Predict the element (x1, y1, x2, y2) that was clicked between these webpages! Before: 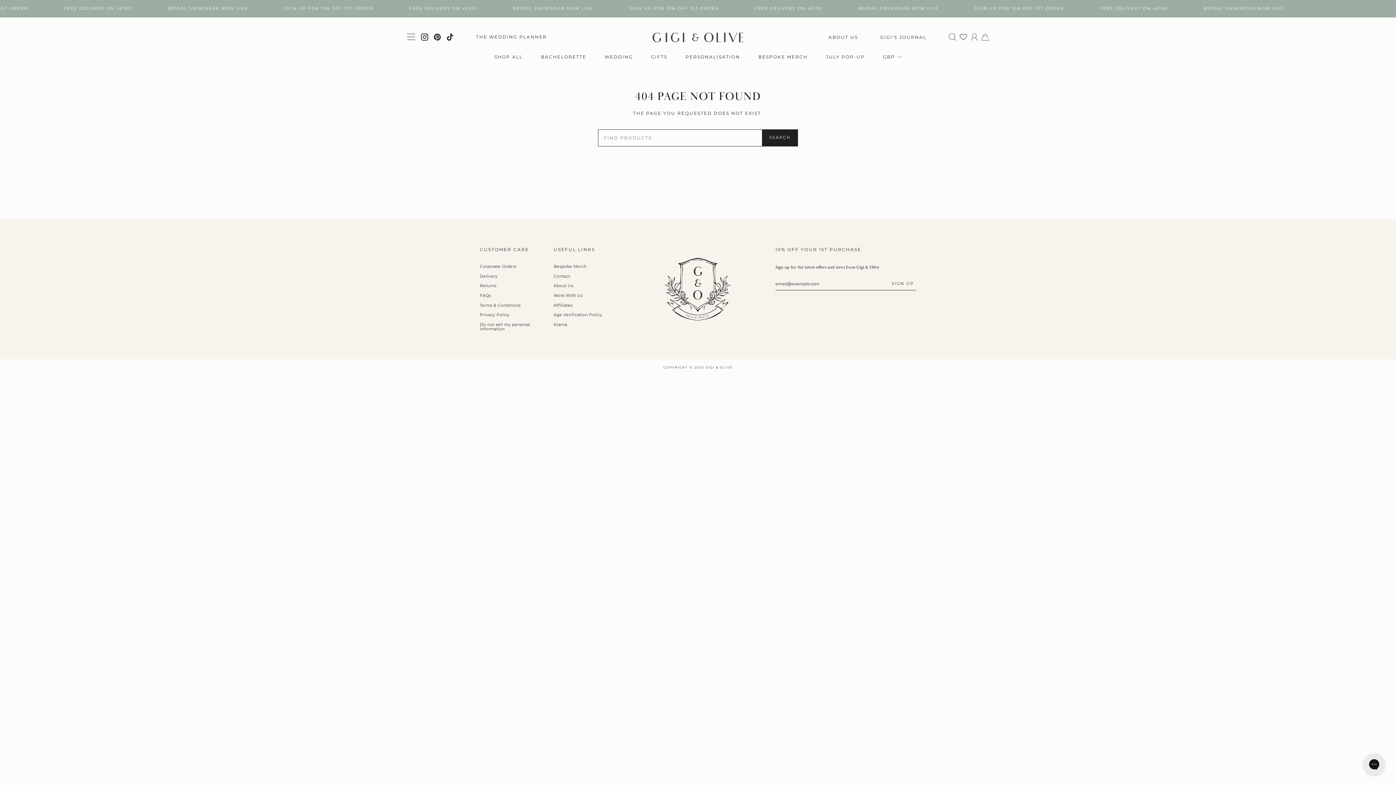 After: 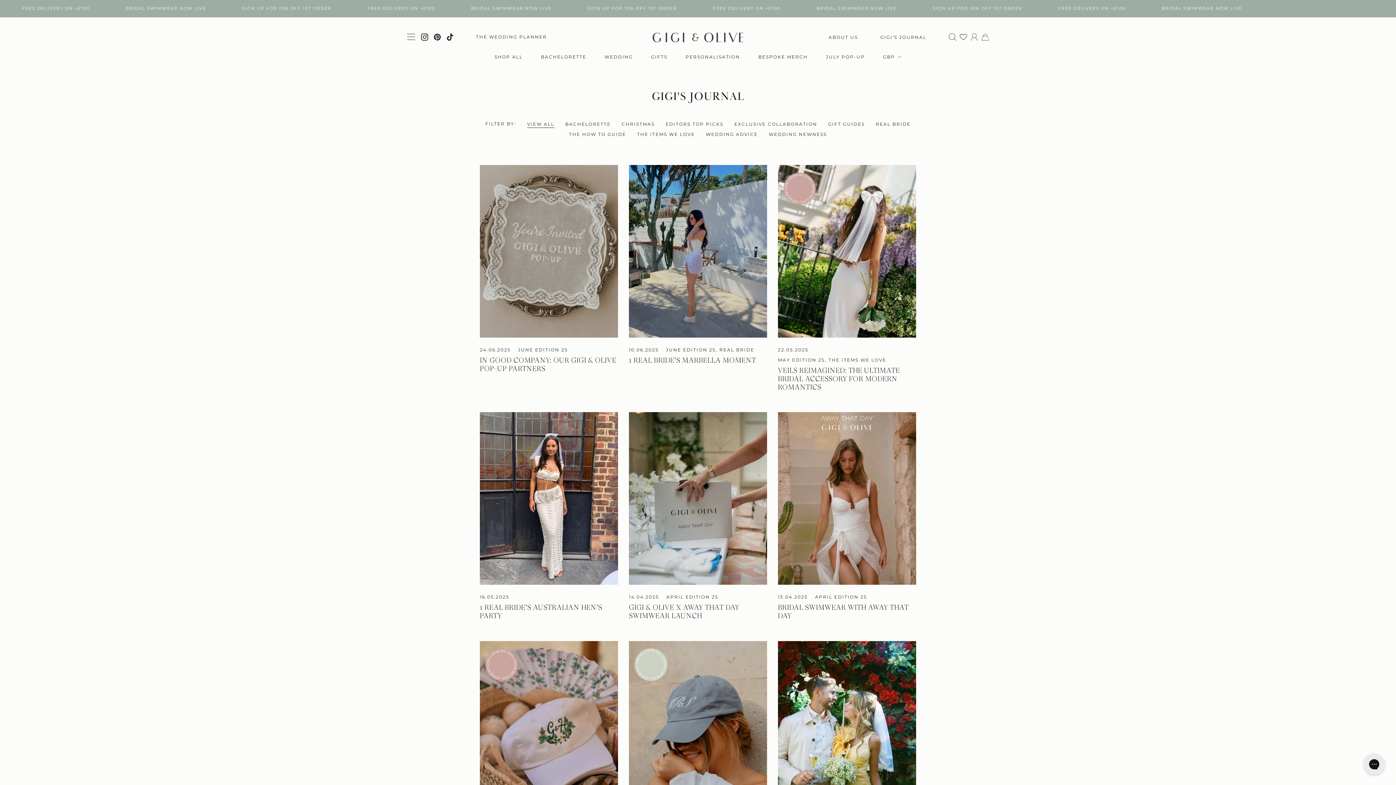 Action: label: GIGI'S JOURNAL bbox: (880, 34, 926, 39)